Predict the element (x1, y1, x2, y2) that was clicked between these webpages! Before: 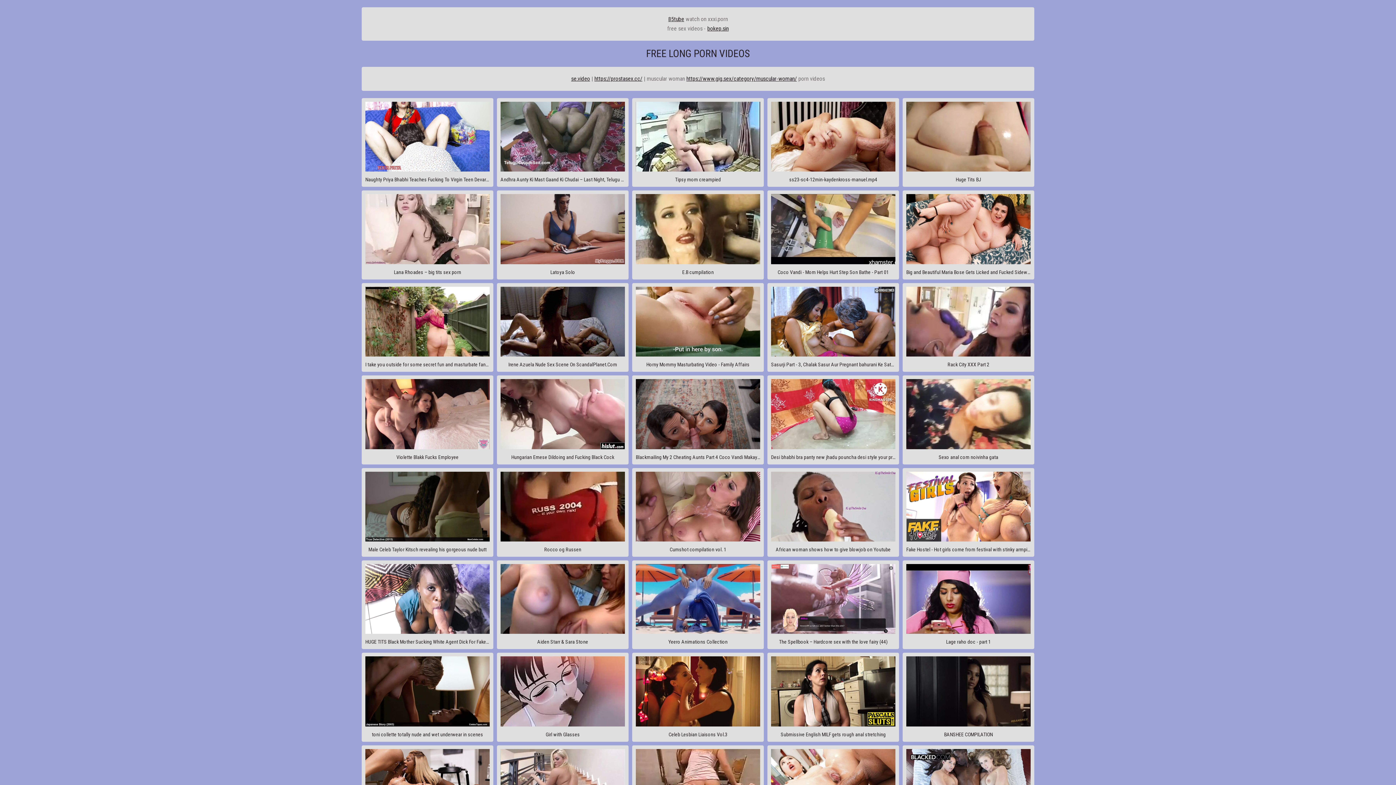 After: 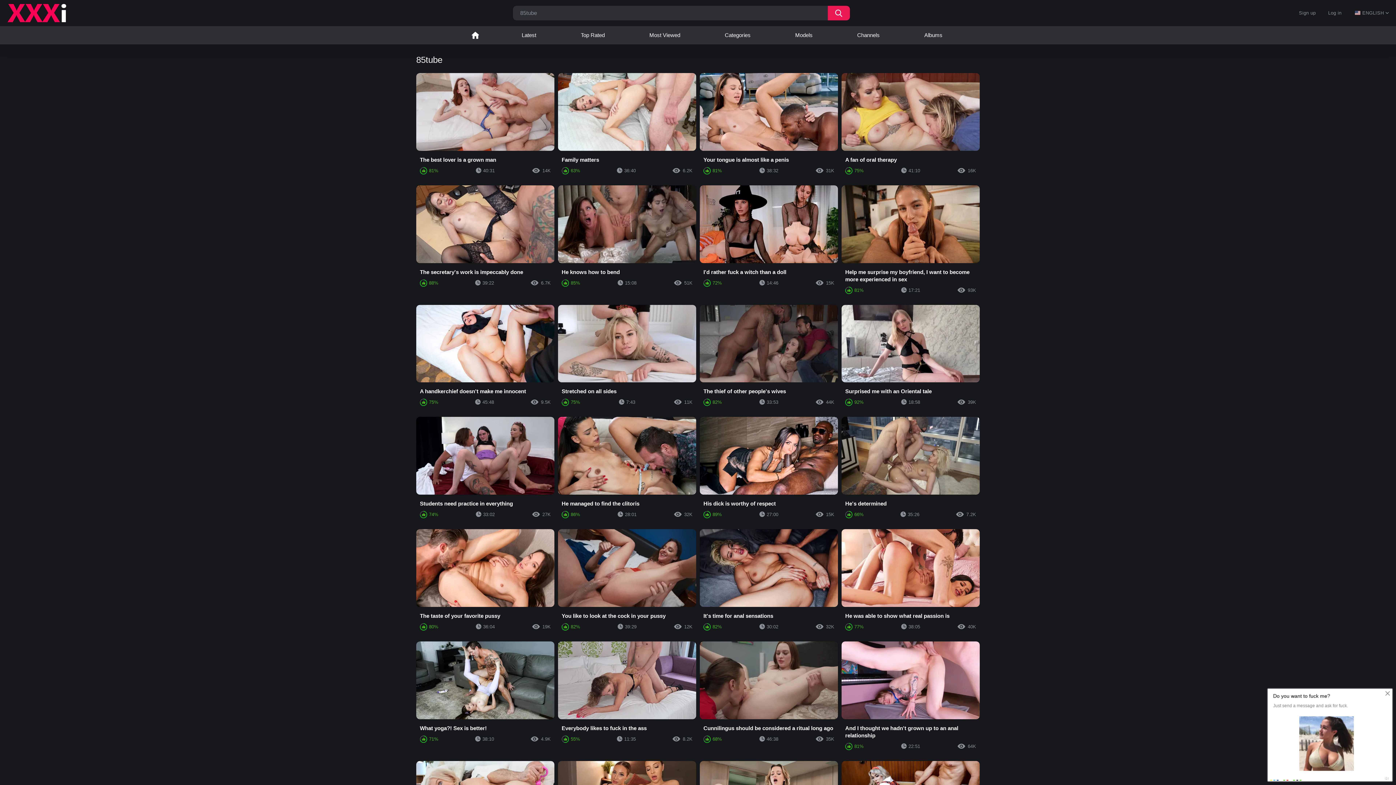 Action: label: 85tube bbox: (668, 15, 684, 22)